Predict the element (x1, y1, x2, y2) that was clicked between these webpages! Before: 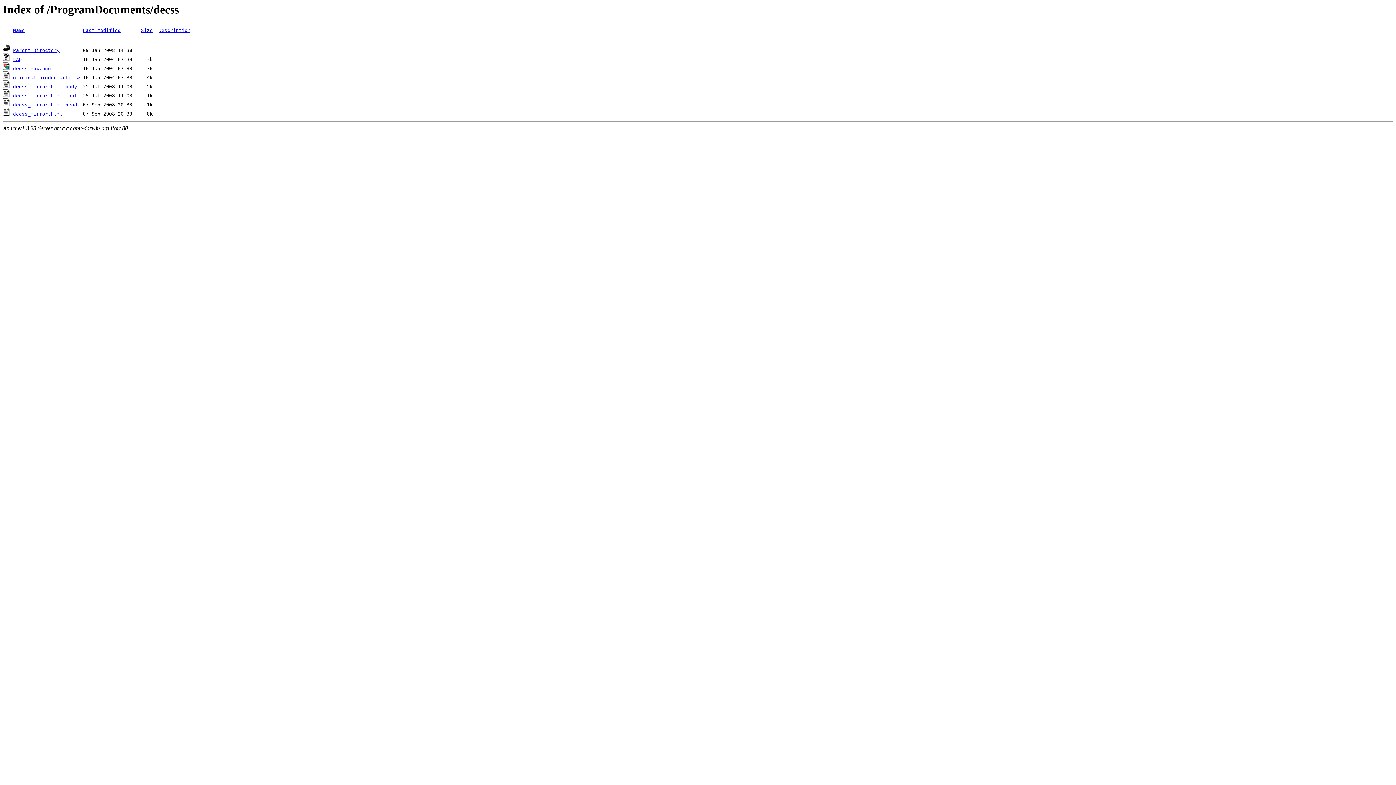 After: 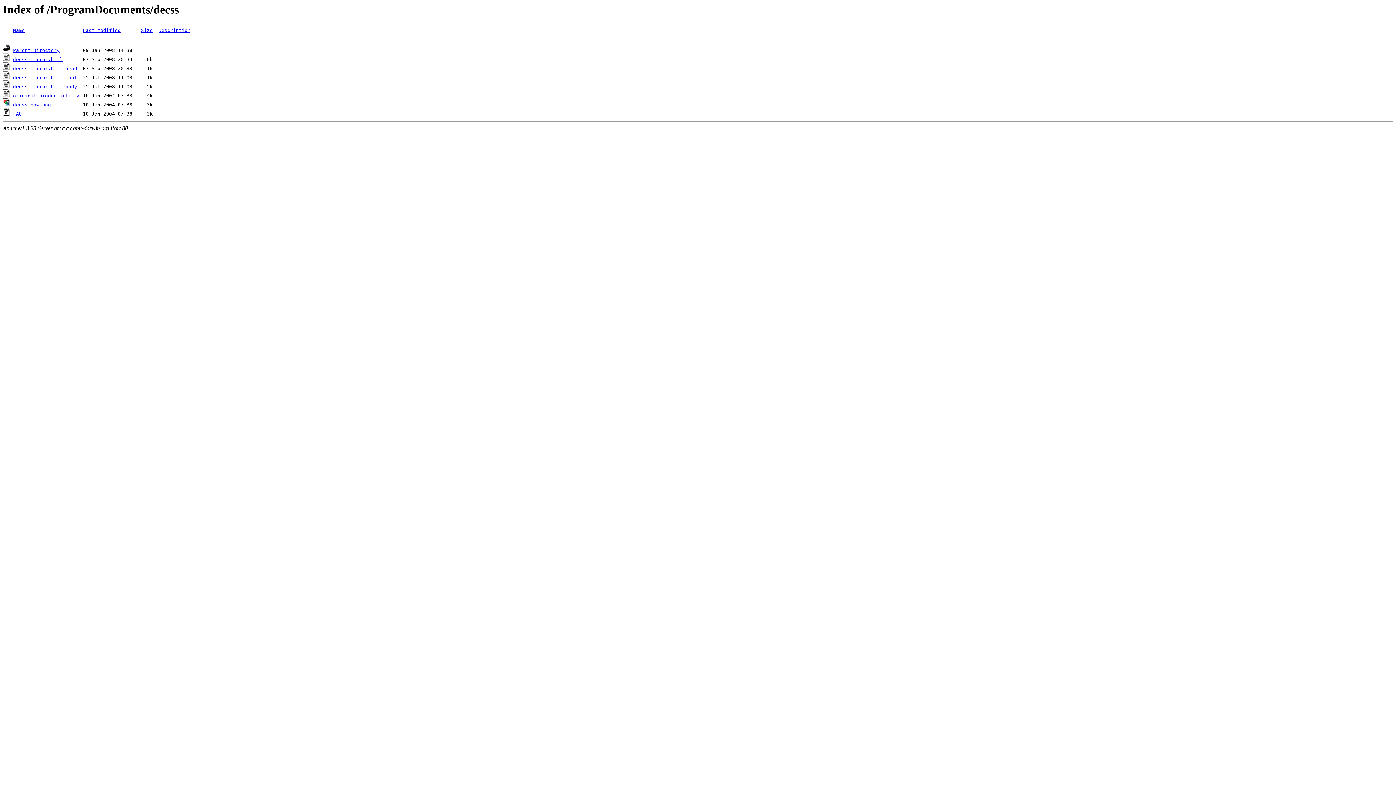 Action: bbox: (82, 27, 120, 33) label: Last modified